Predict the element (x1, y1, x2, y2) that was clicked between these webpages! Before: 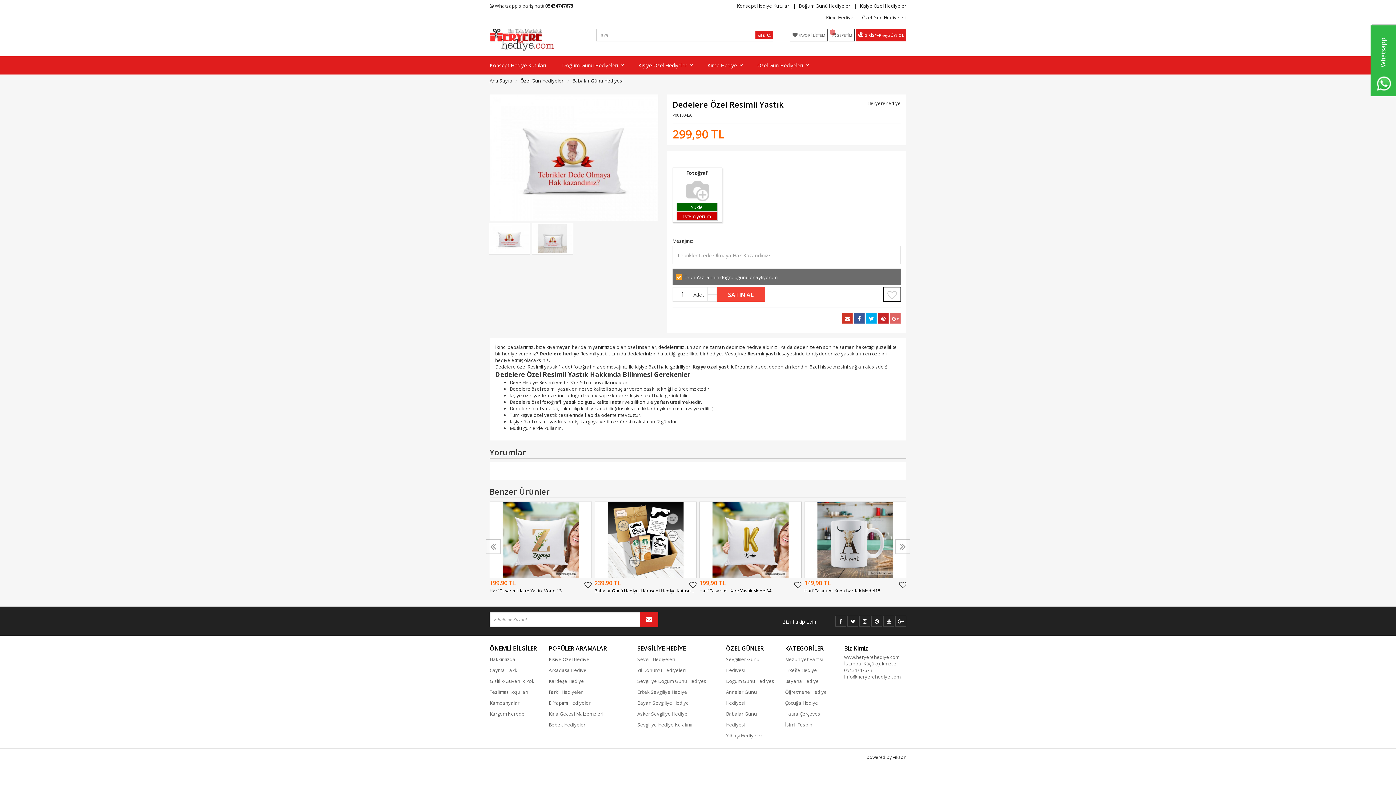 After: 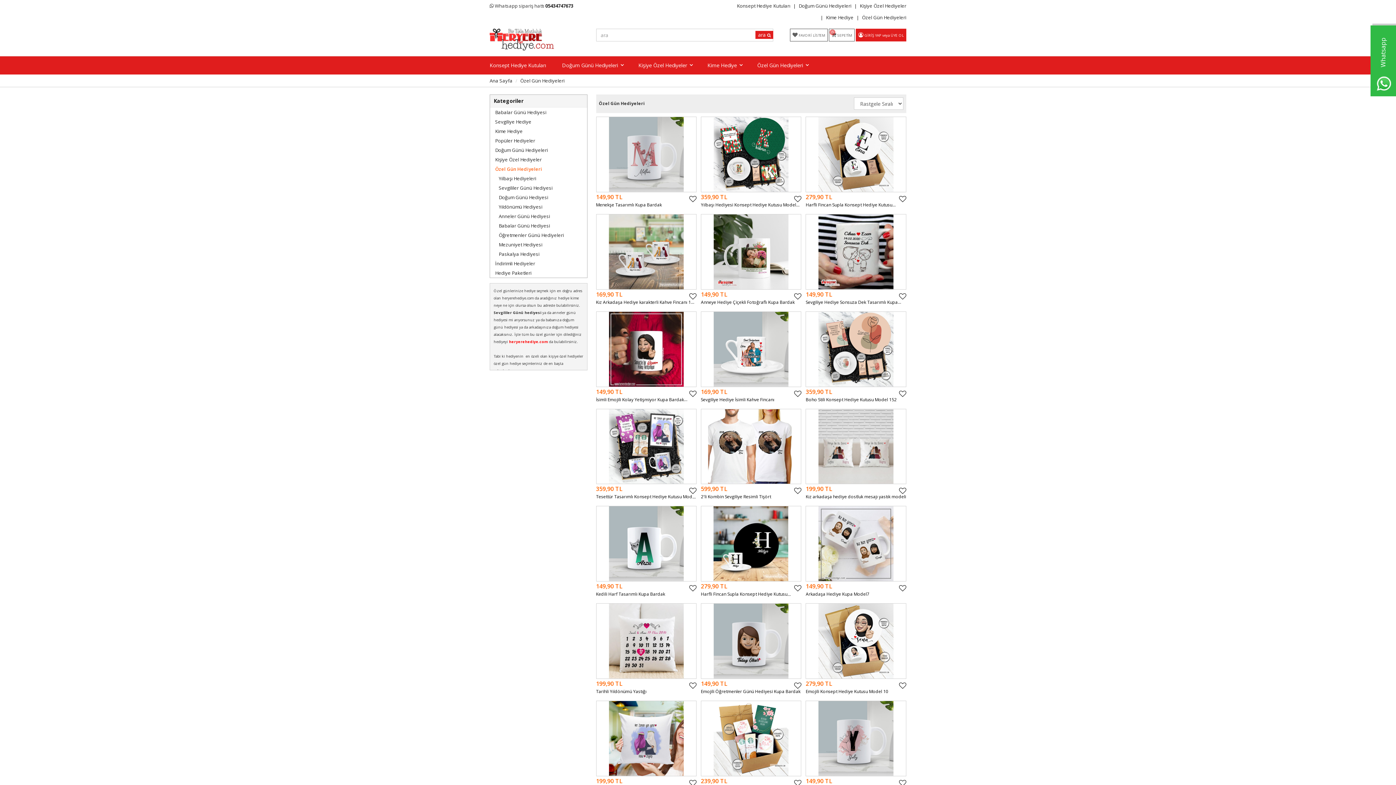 Action: bbox: (853, 11, 906, 23) label: Özel Gün Hediyeleri